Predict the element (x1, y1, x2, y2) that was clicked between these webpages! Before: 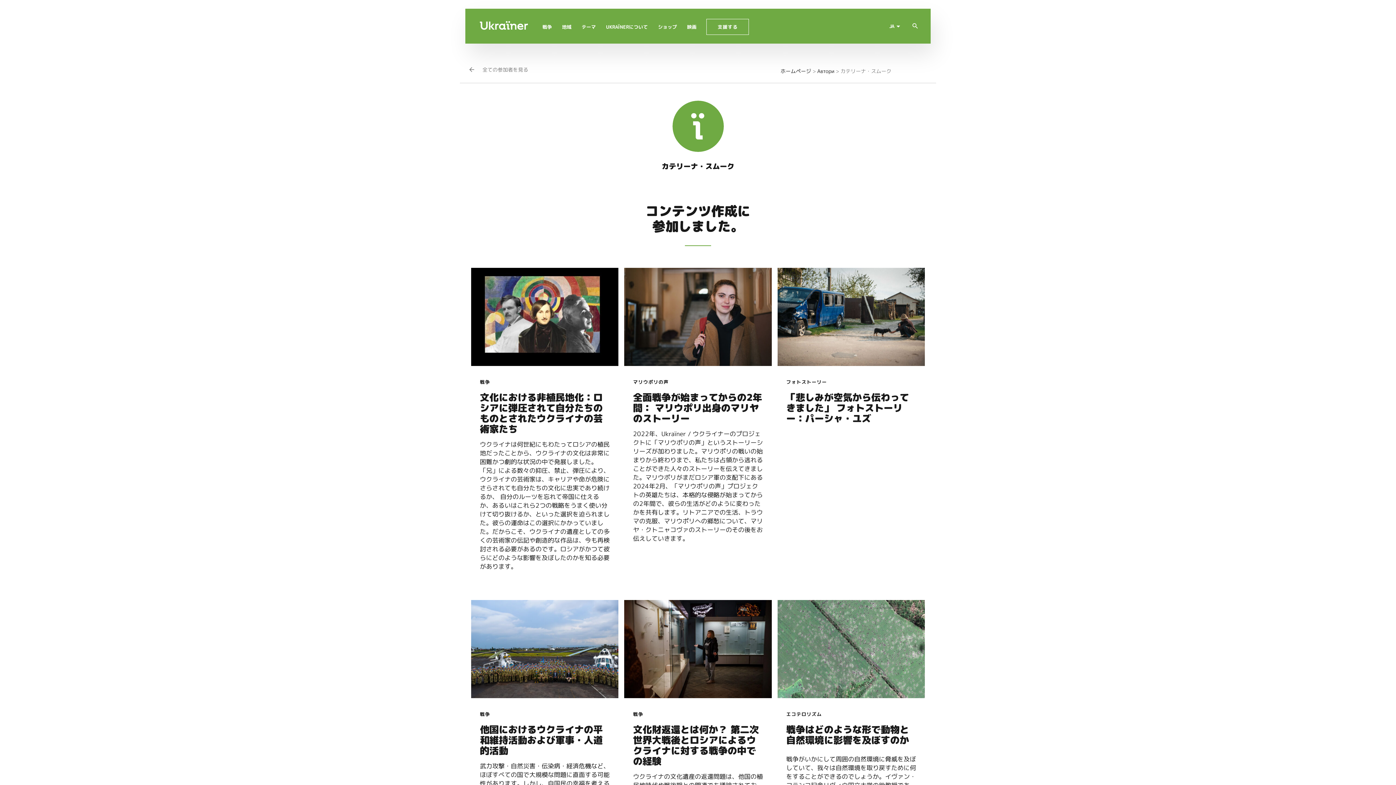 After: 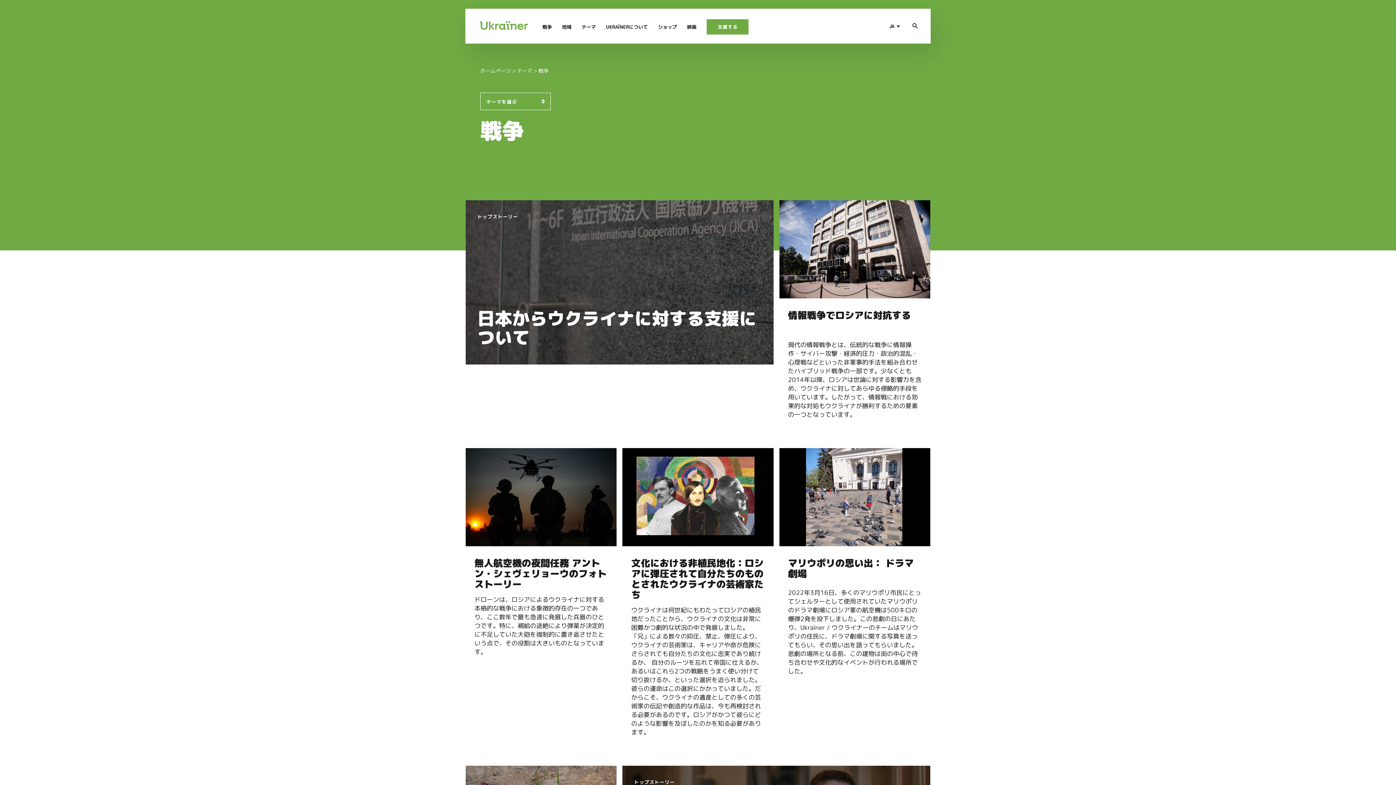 Action: bbox: (471, 710, 498, 718) label: 戦争